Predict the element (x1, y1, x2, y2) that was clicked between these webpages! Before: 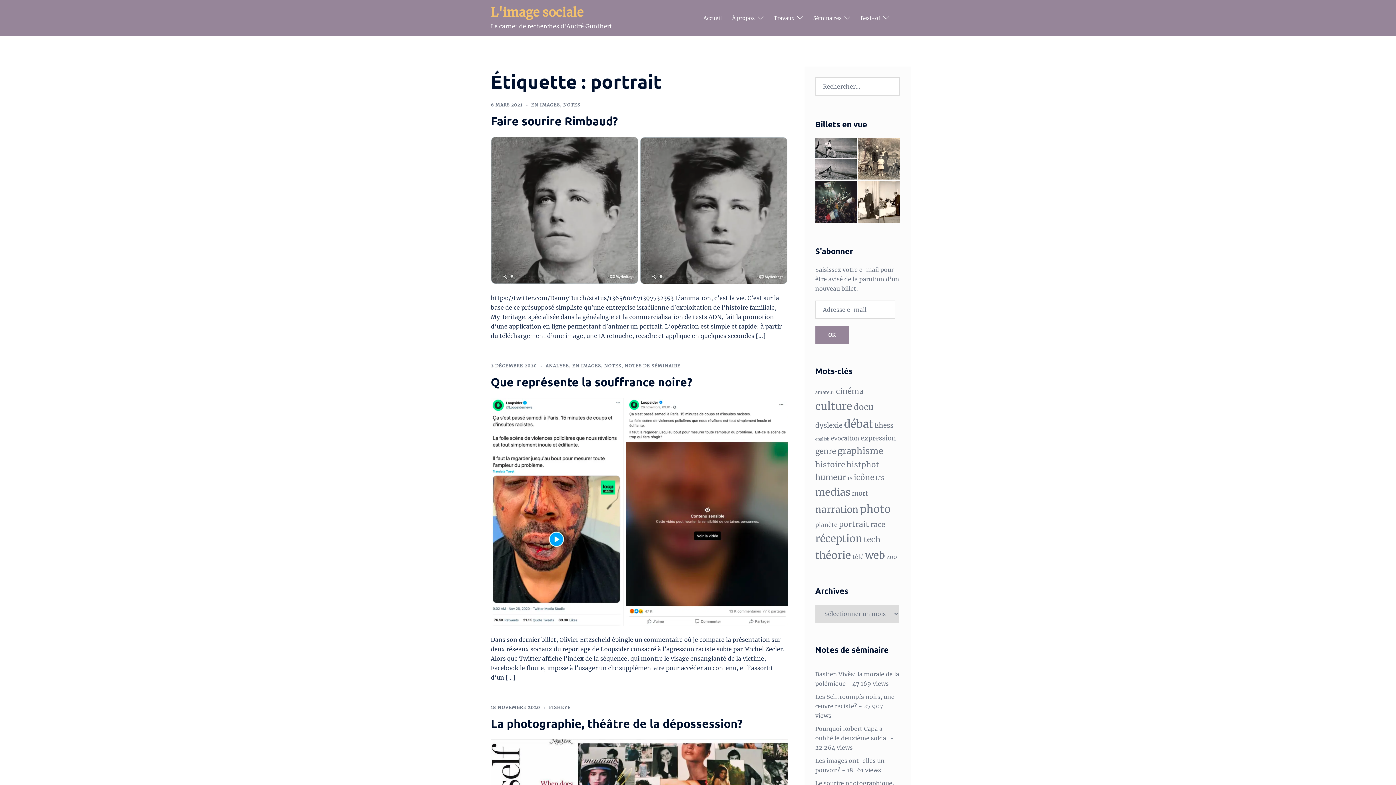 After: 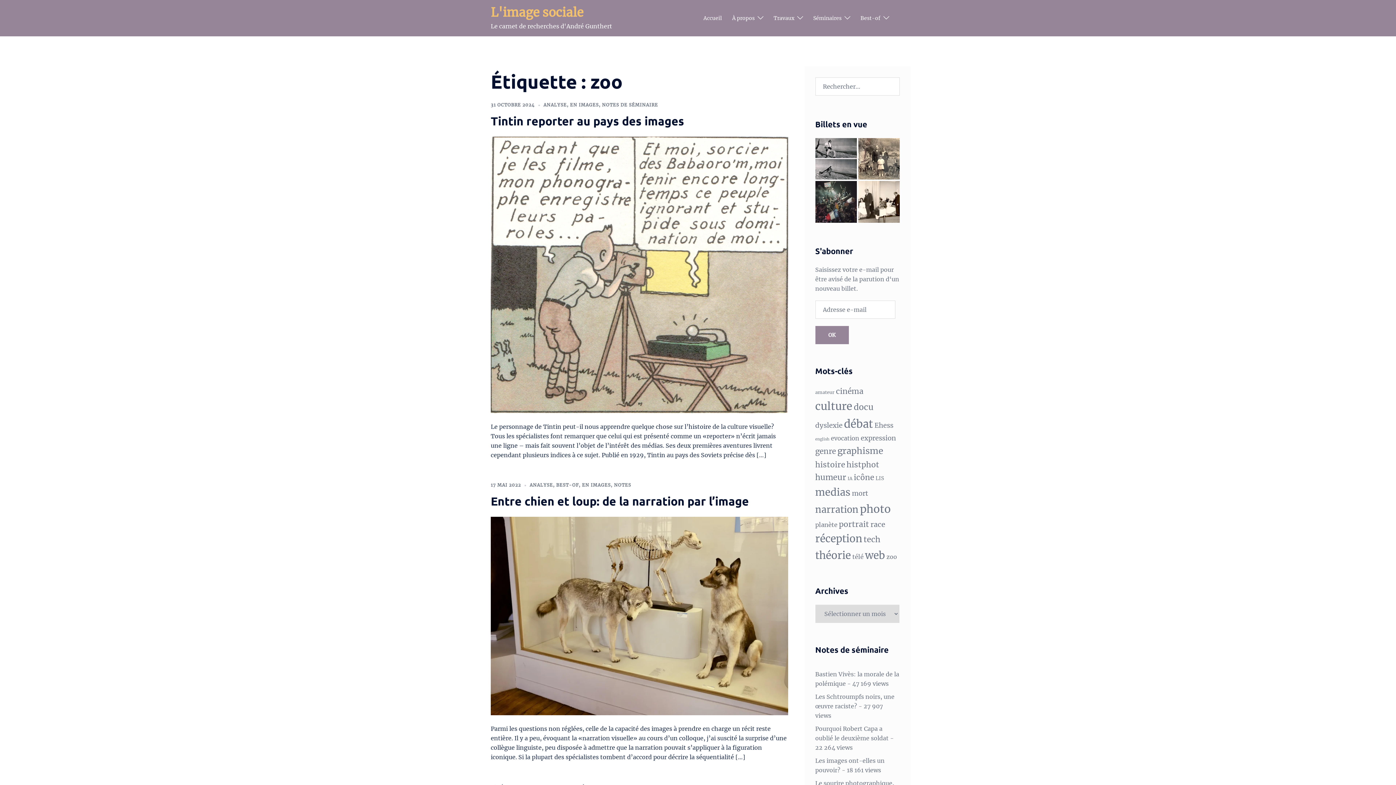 Action: label: zoo (19 éléments) bbox: (886, 553, 897, 560)